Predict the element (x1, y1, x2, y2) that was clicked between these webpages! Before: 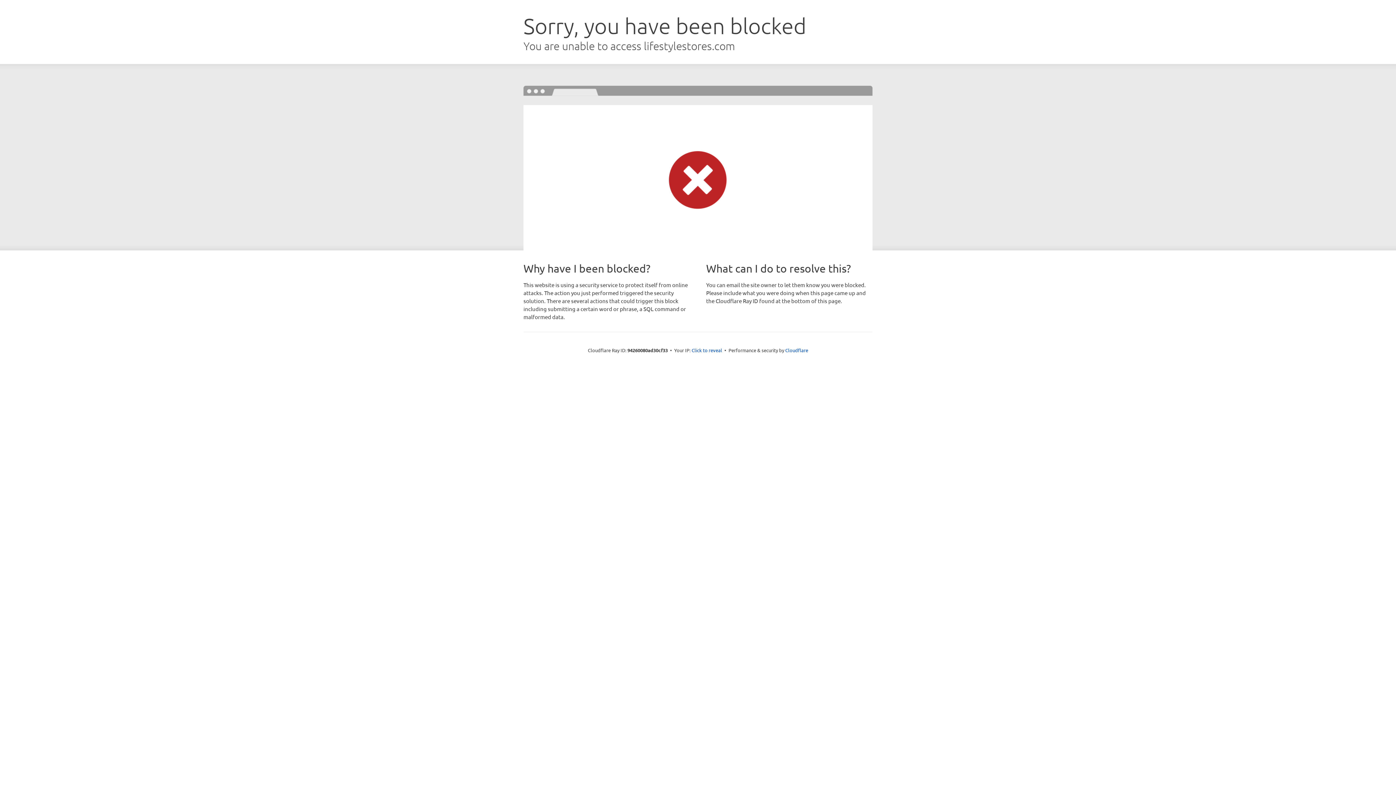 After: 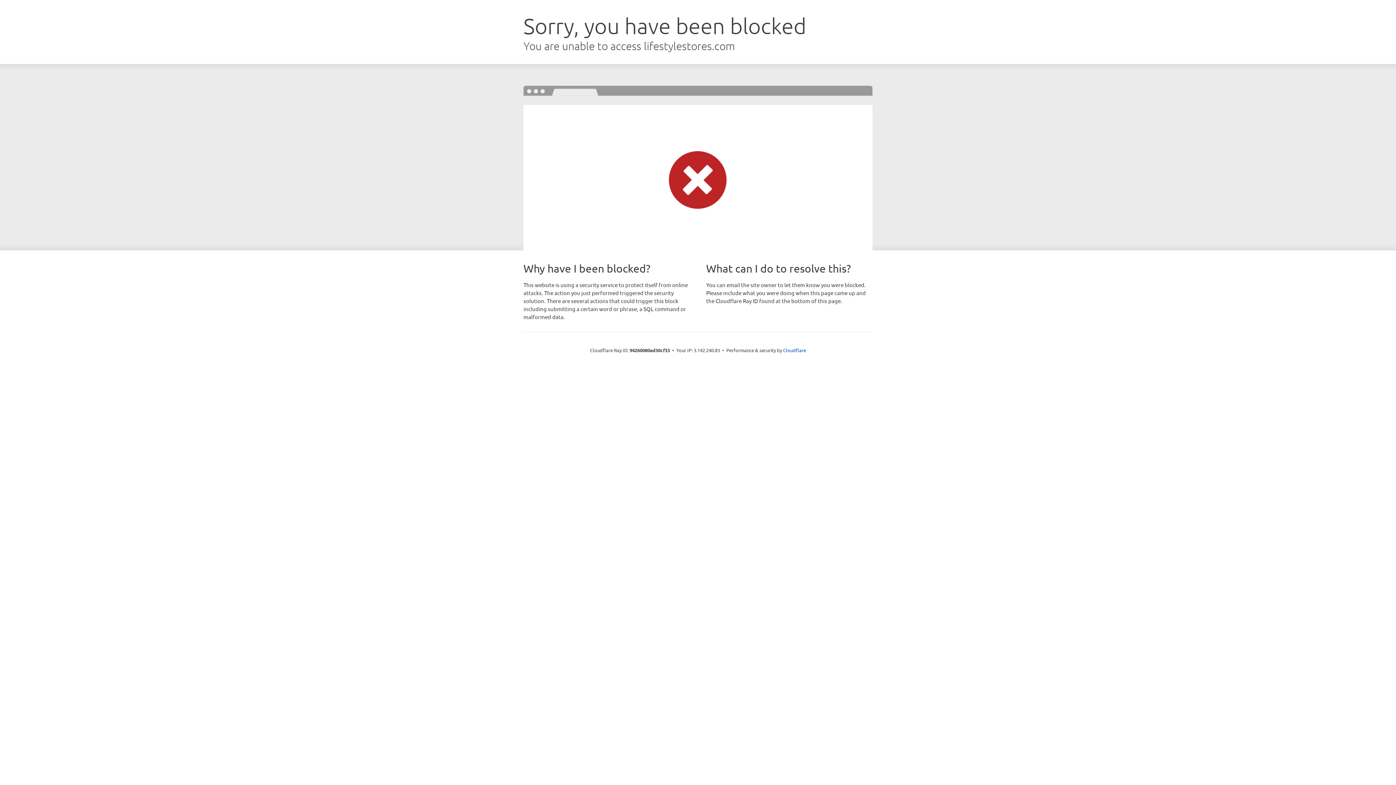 Action: label: Click to reveal bbox: (691, 346, 722, 353)